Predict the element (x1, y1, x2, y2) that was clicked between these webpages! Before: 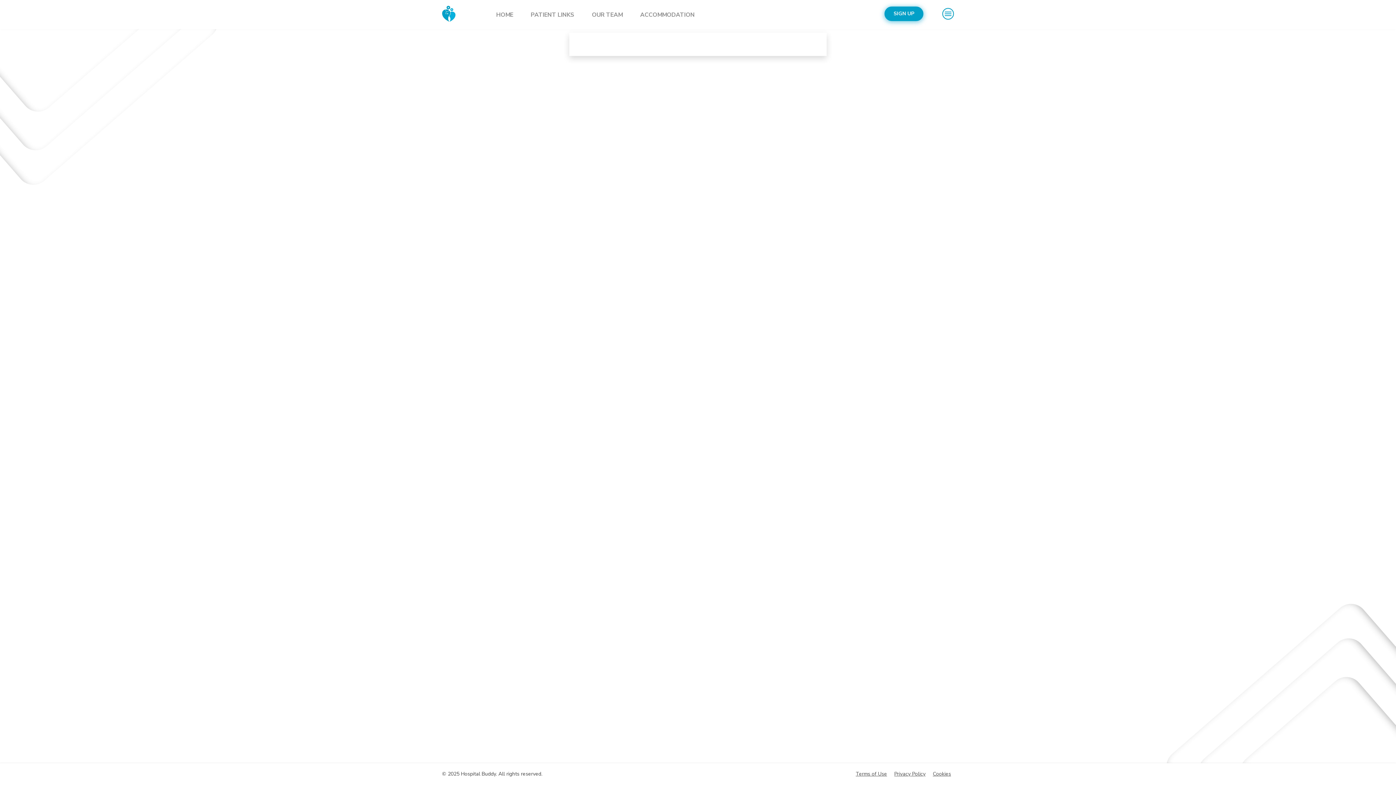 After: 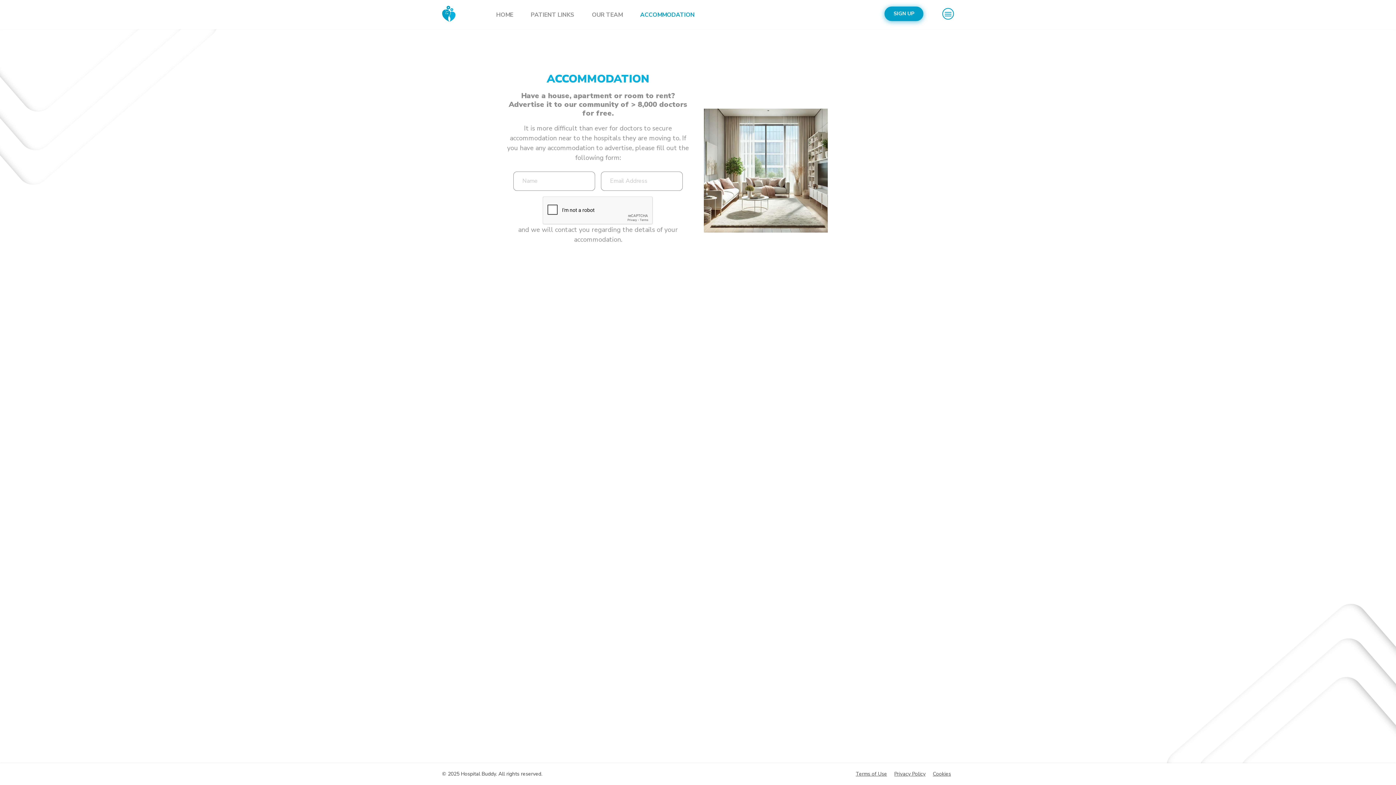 Action: bbox: (636, 9, 699, 18) label: ACCOMMODATION